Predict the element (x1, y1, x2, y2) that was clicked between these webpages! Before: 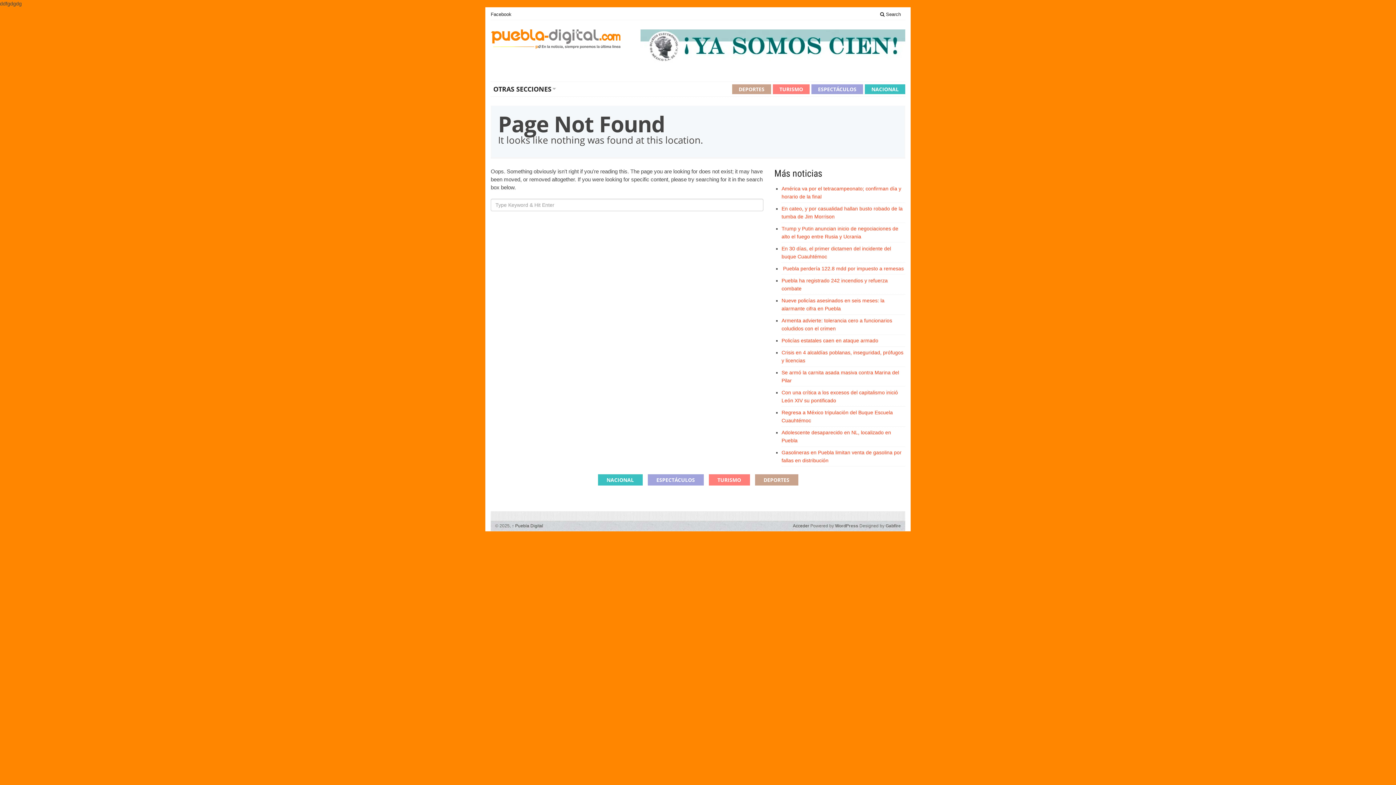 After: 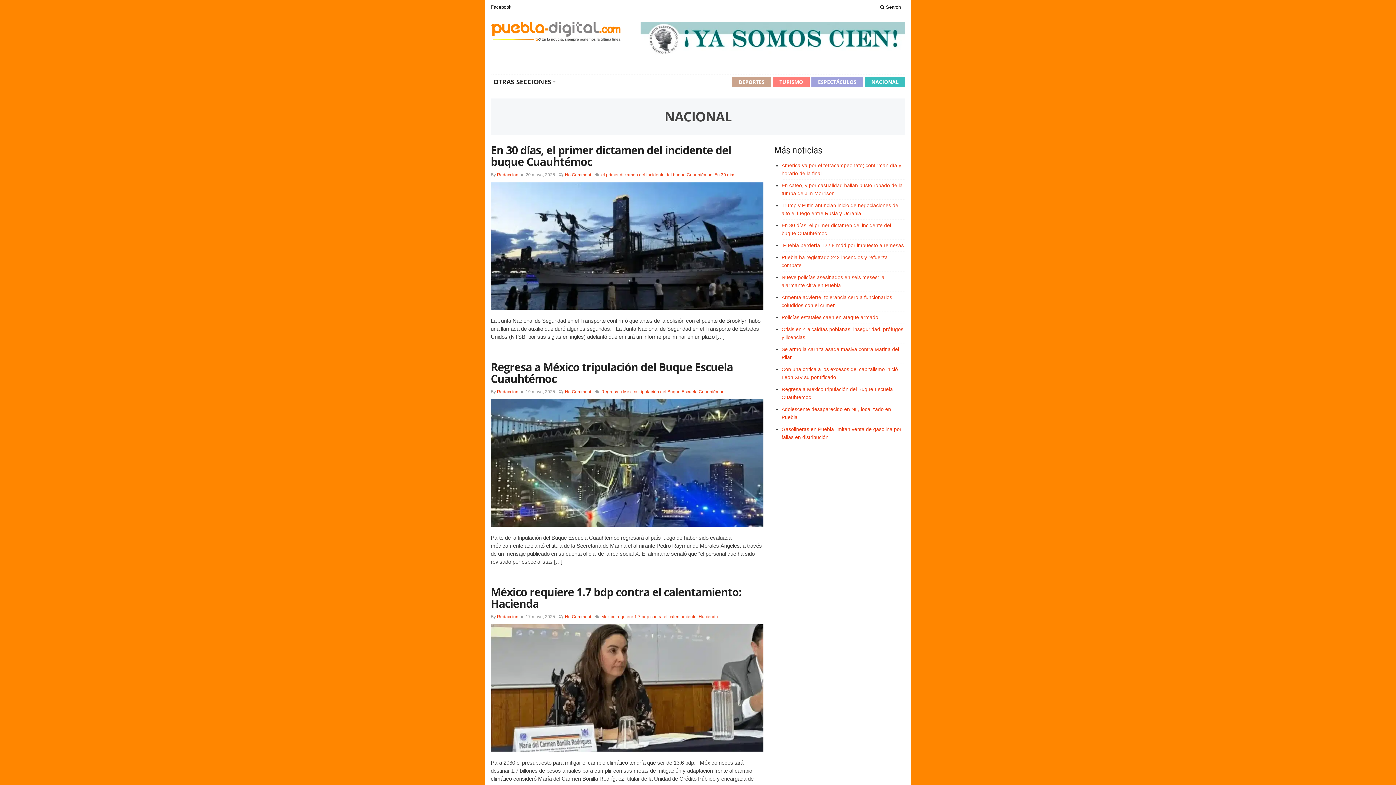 Action: label: NACIONAL bbox: (598, 474, 642, 485)